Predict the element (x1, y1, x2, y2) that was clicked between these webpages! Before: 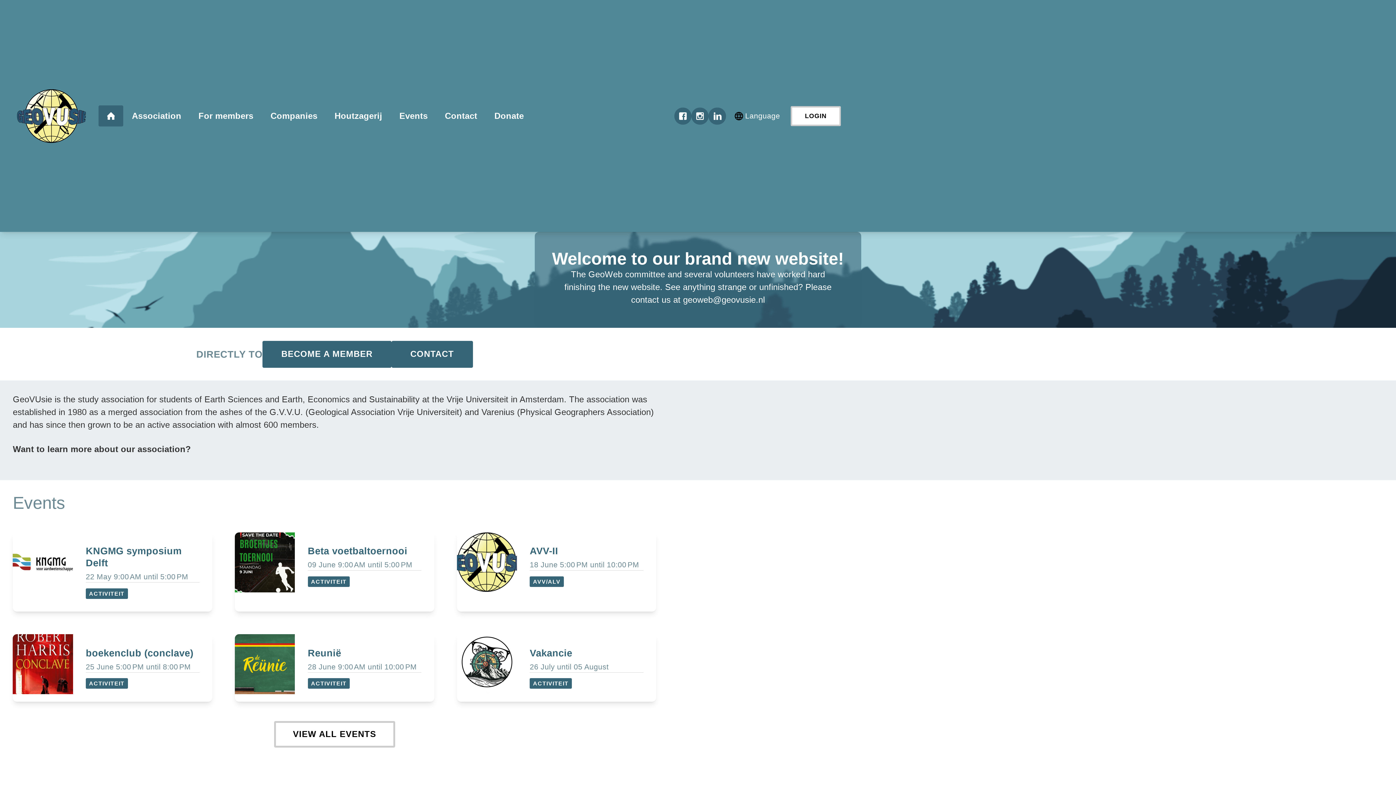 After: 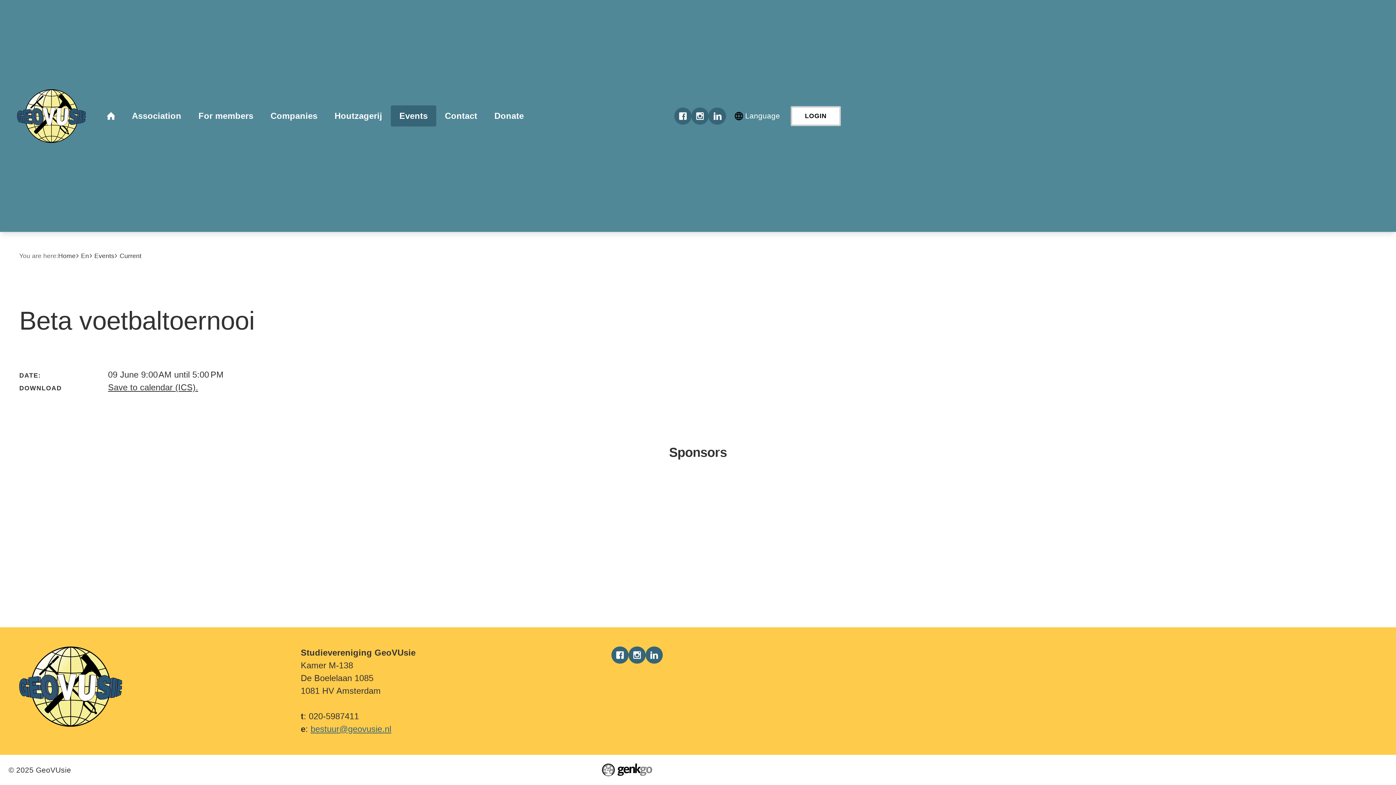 Action: bbox: (234, 532, 434, 612) label: View